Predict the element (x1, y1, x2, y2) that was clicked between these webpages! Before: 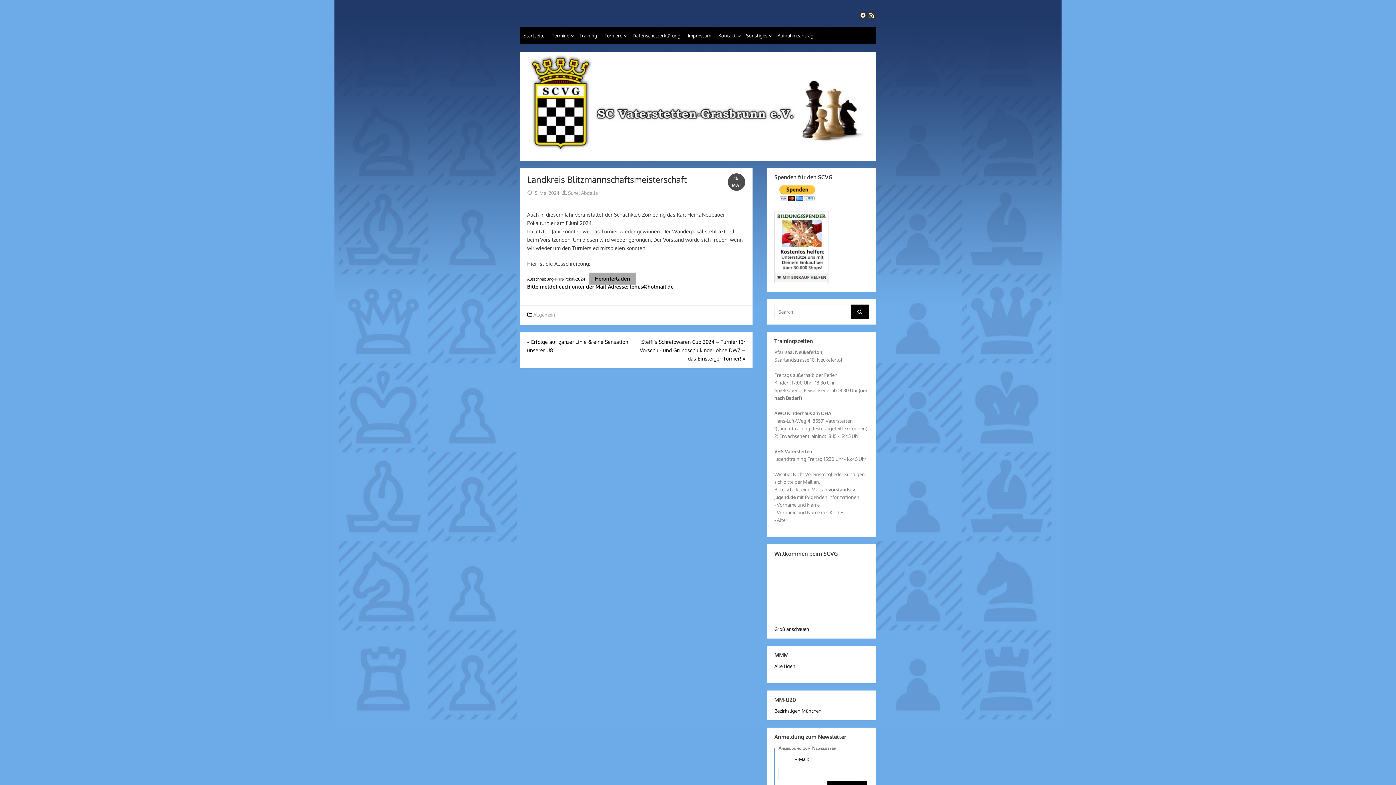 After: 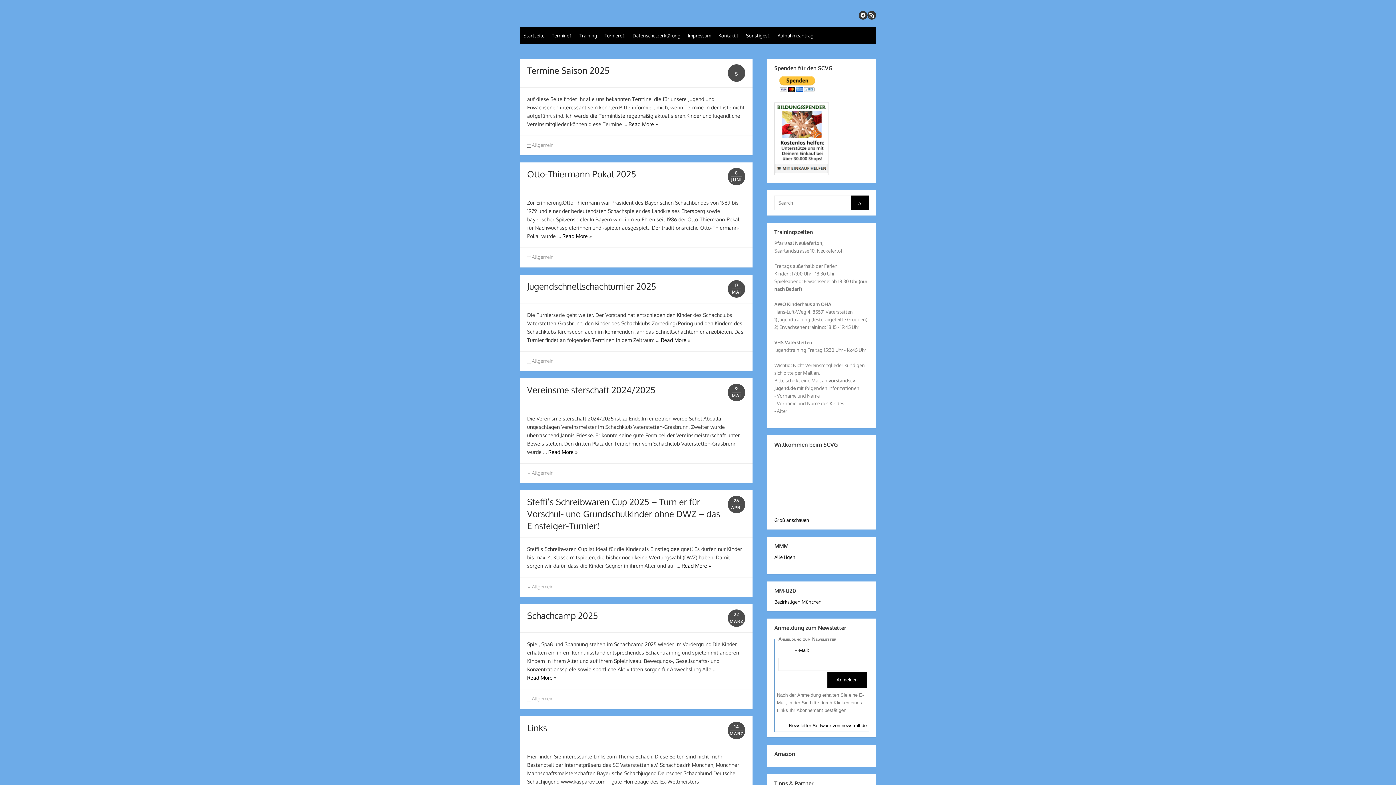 Action: bbox: (520, 26, 548, 44) label: Startseite